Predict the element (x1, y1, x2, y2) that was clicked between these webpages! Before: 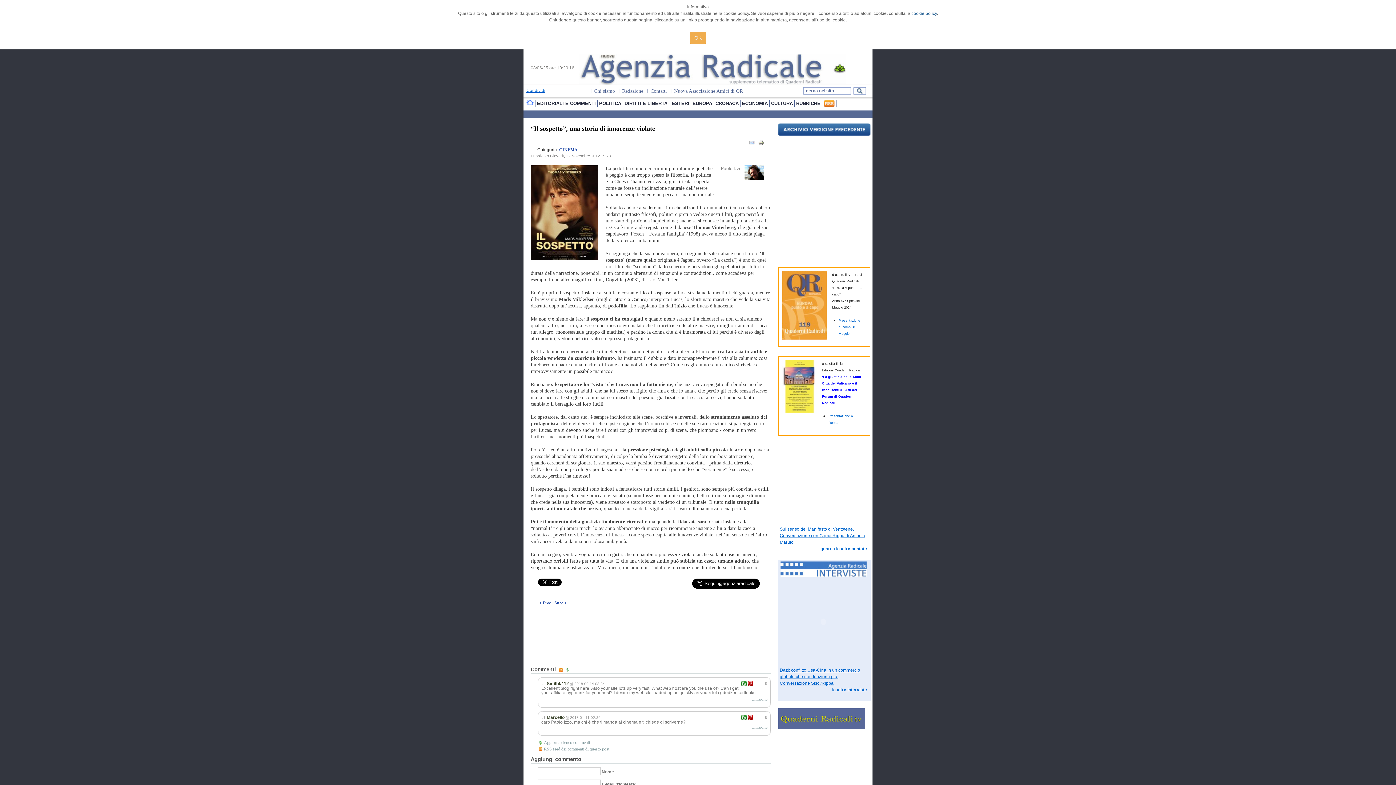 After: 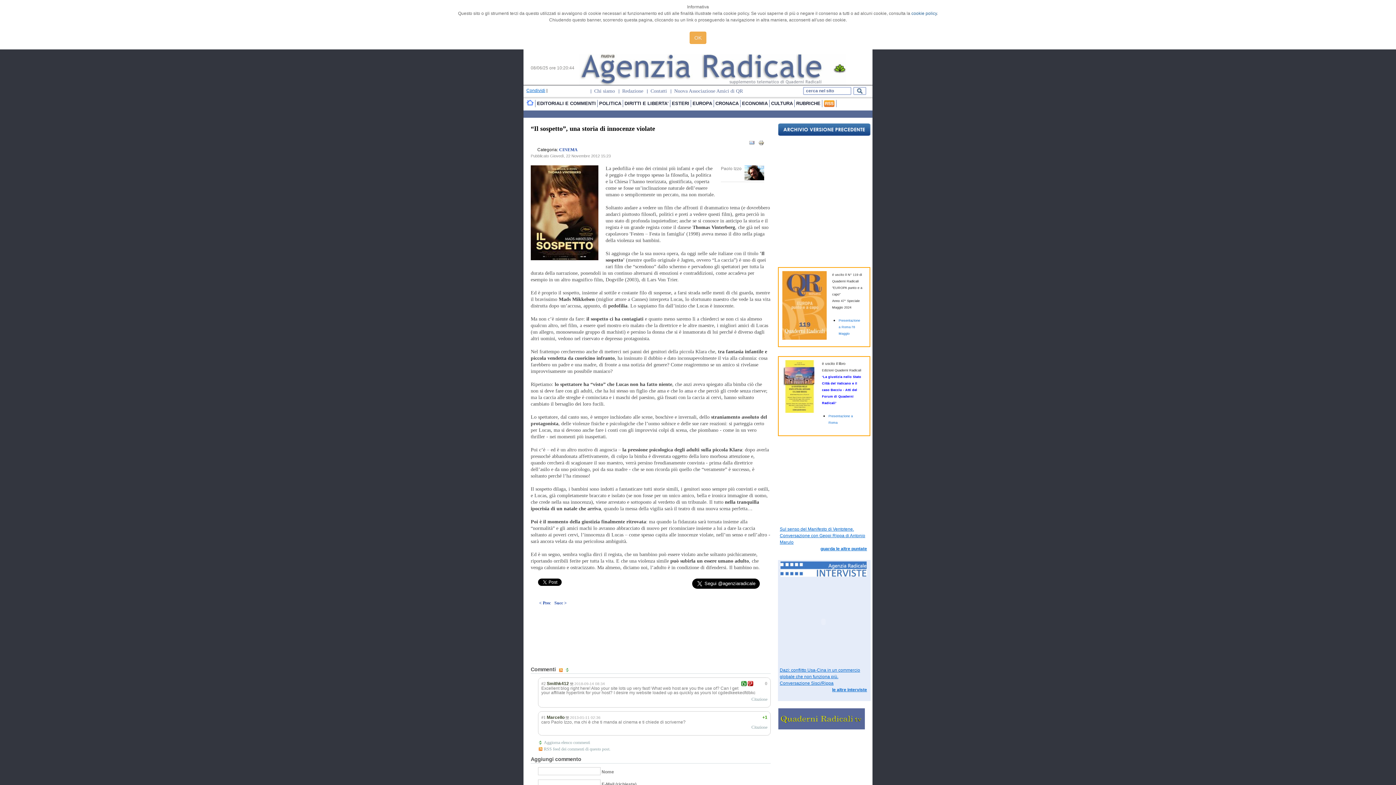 Action: bbox: (741, 715, 746, 720)